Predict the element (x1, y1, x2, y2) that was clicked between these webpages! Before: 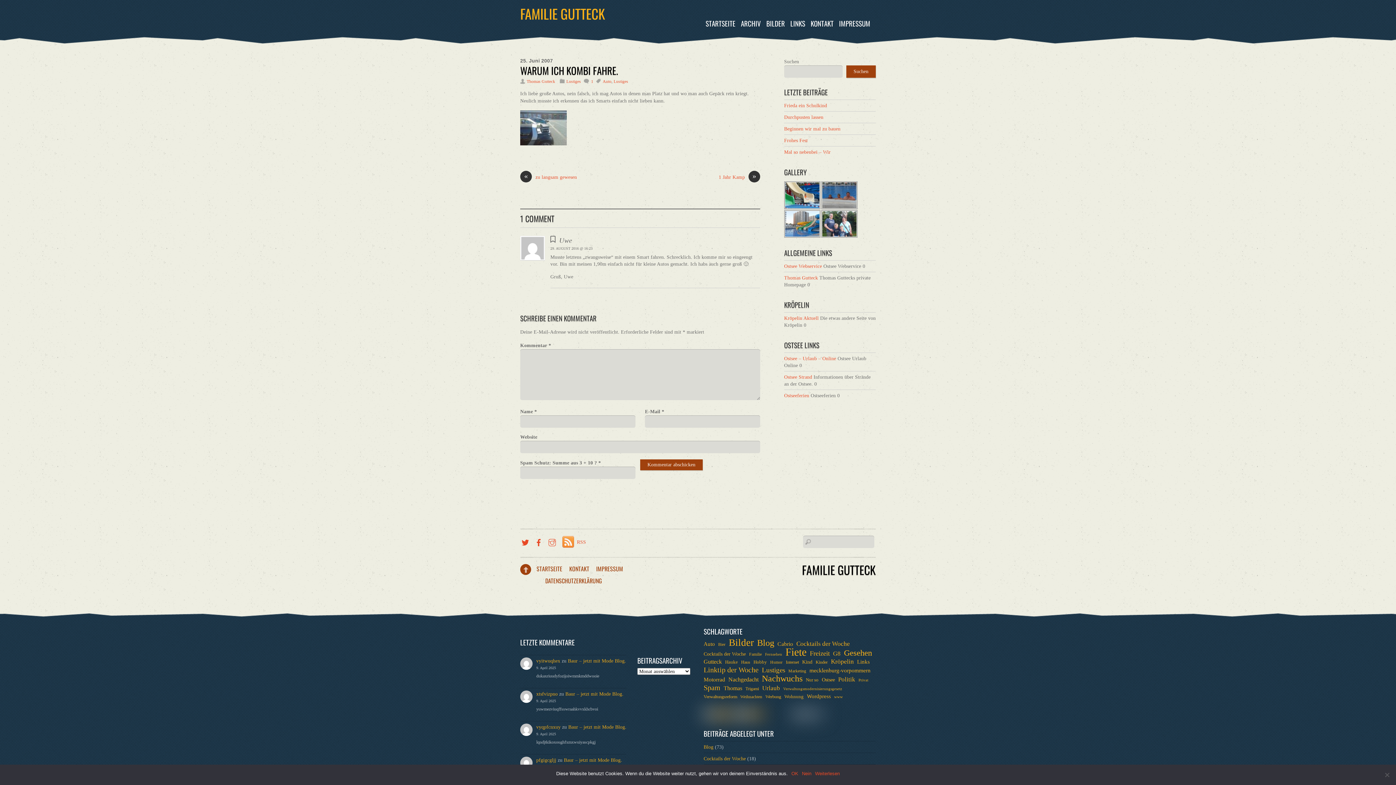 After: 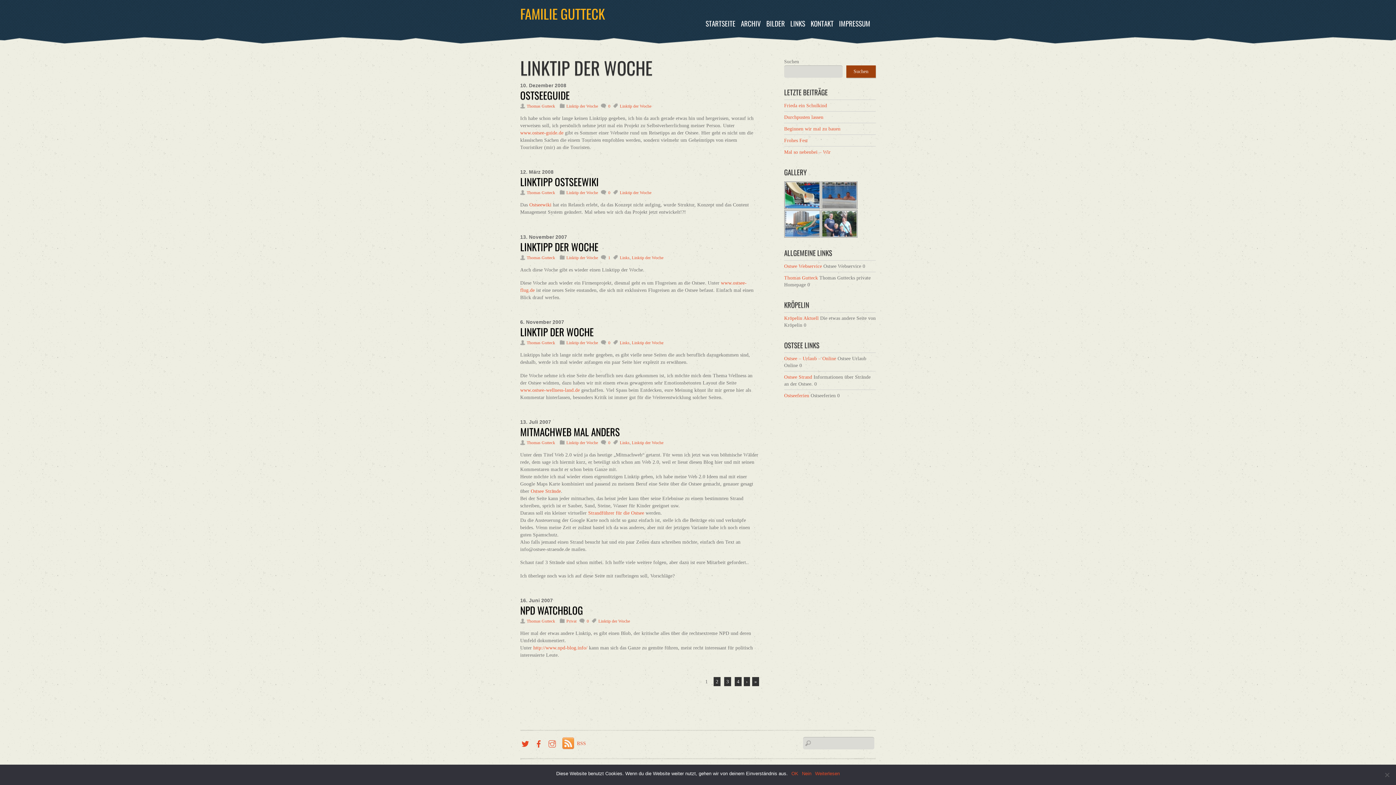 Action: bbox: (703, 666, 758, 673) label: Linktip der Woche (26 Einträge)